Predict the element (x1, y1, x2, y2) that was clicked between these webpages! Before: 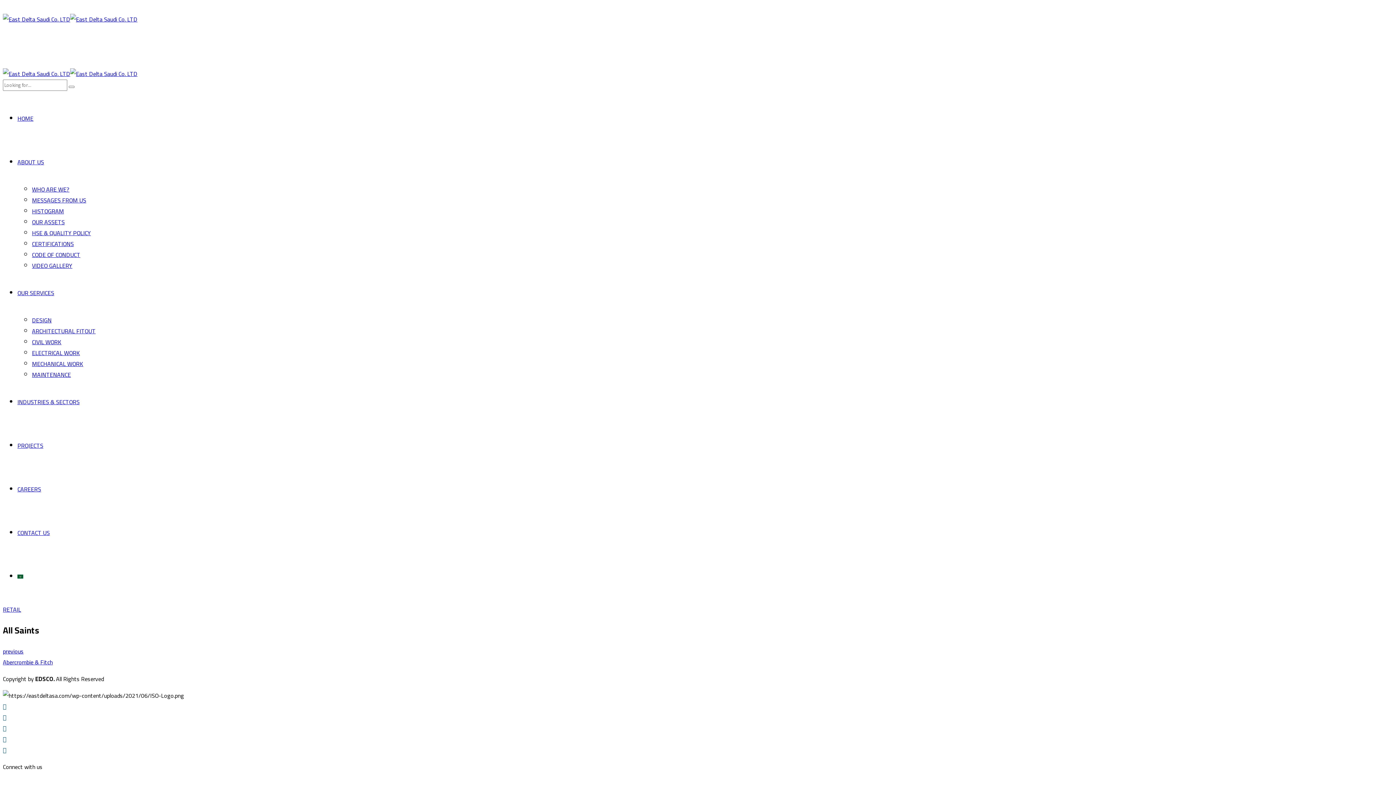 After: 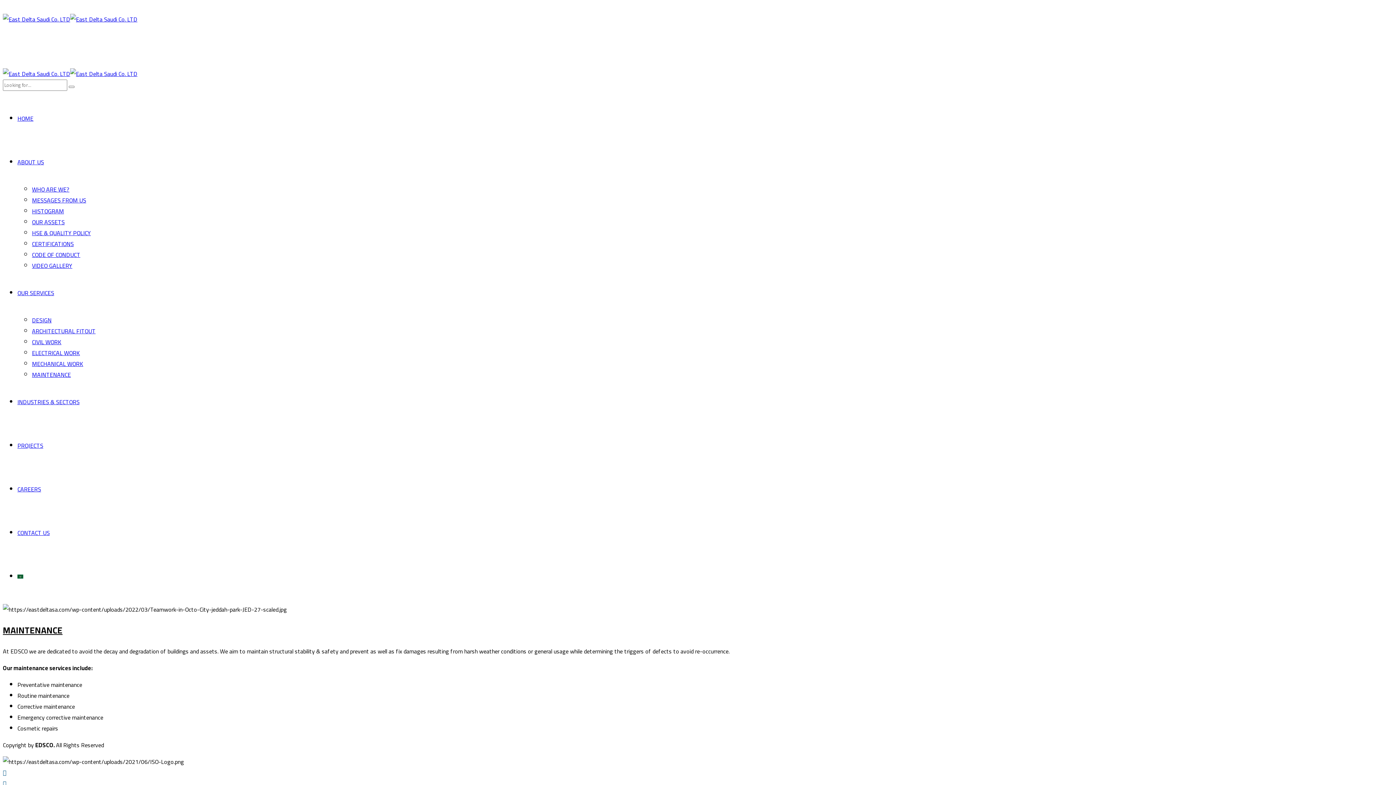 Action: label: MAINTENANCE bbox: (32, 369, 70, 380)